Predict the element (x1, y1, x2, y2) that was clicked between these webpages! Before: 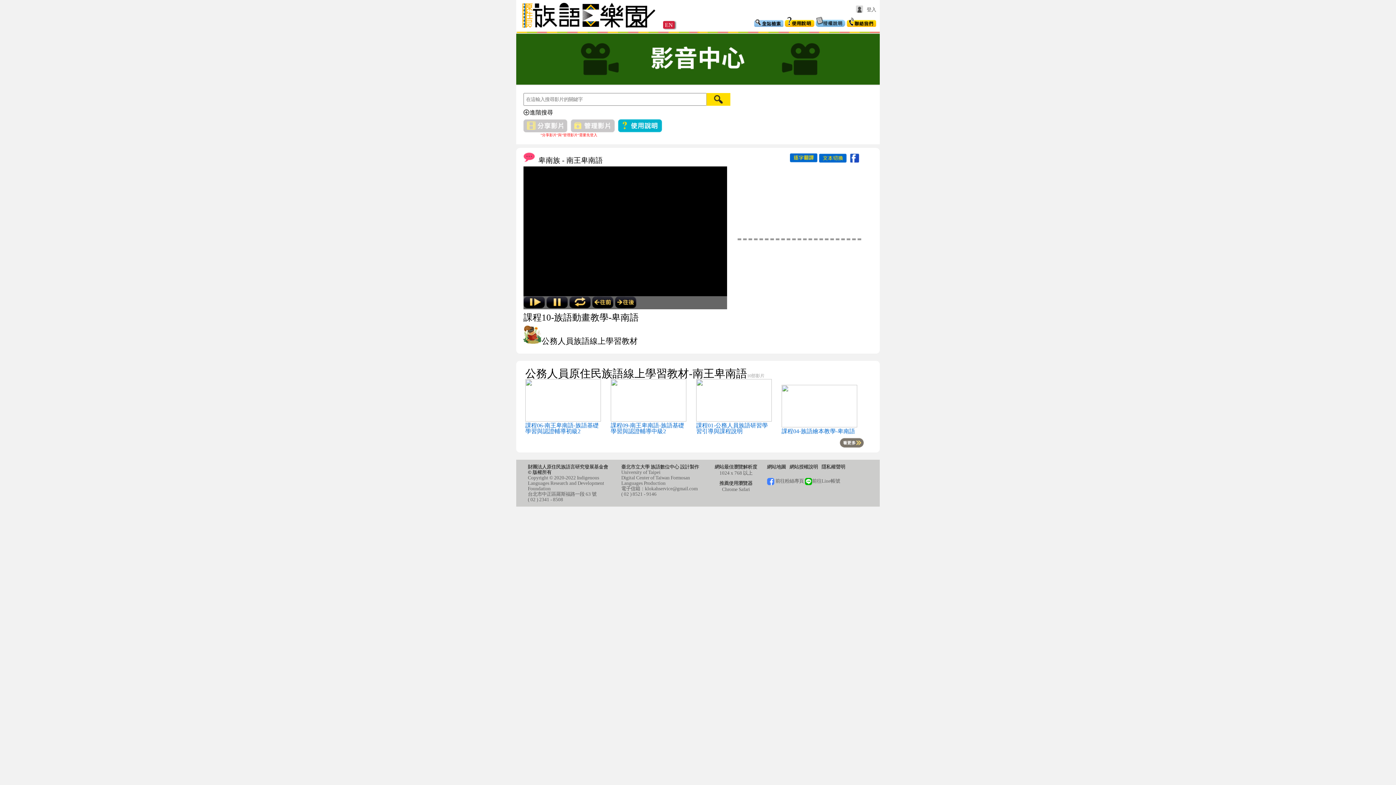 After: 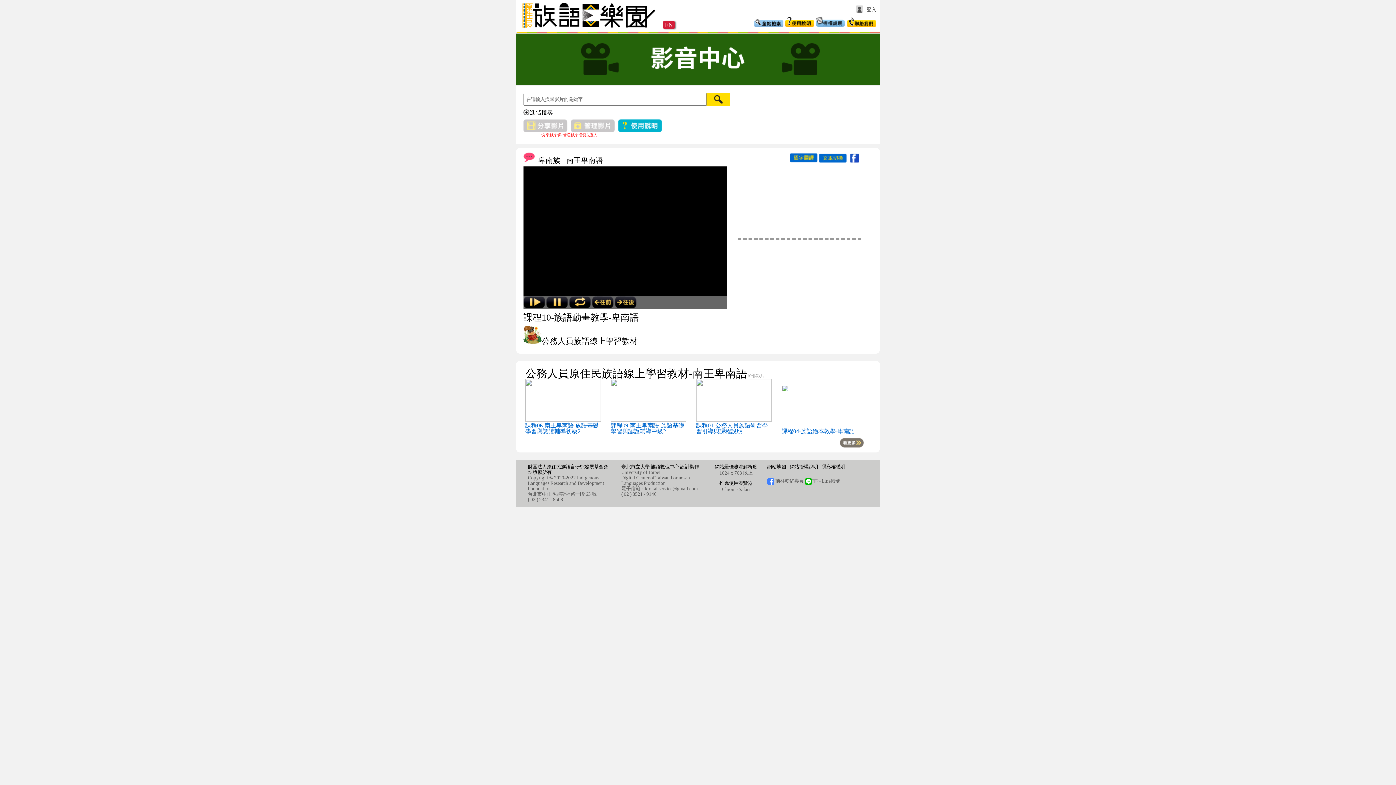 Action: bbox: (592, 296, 613, 308)